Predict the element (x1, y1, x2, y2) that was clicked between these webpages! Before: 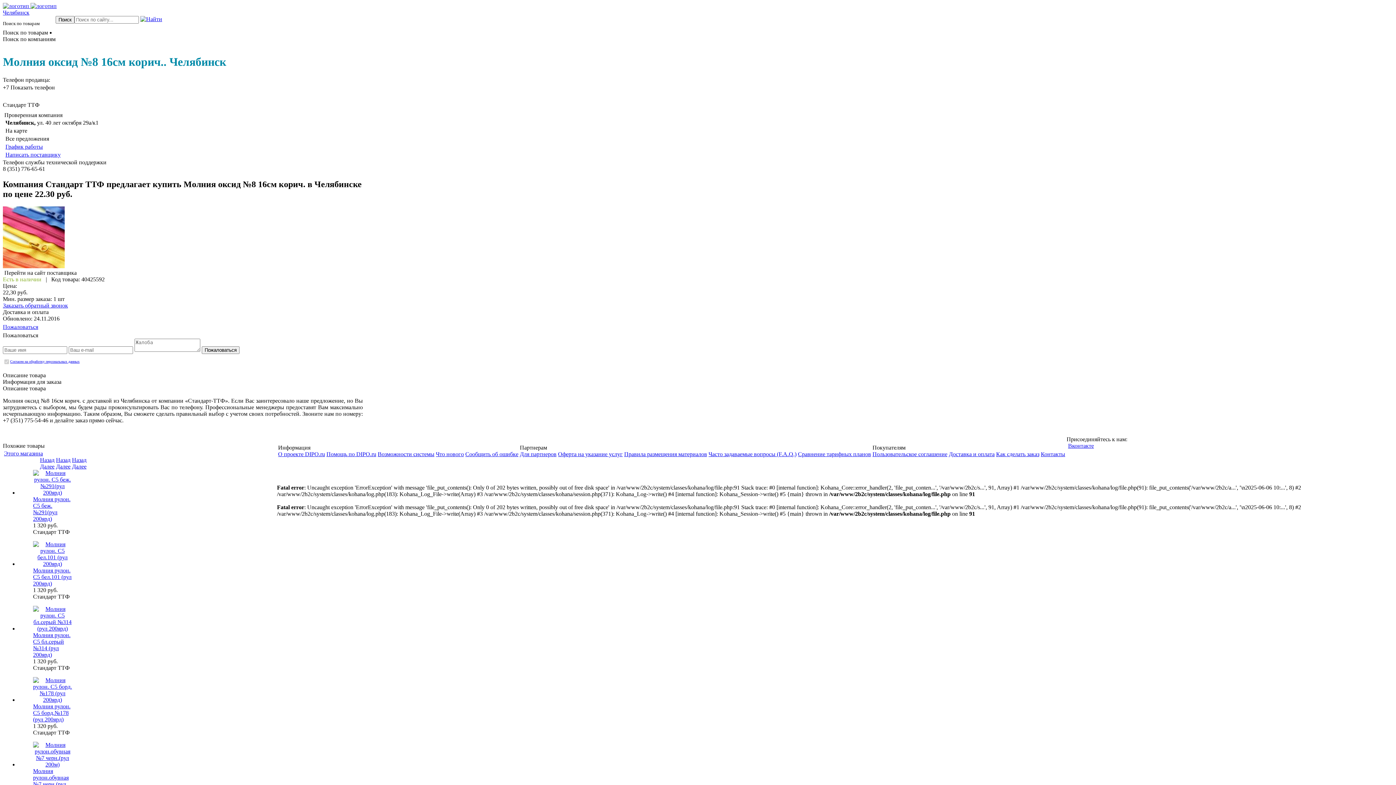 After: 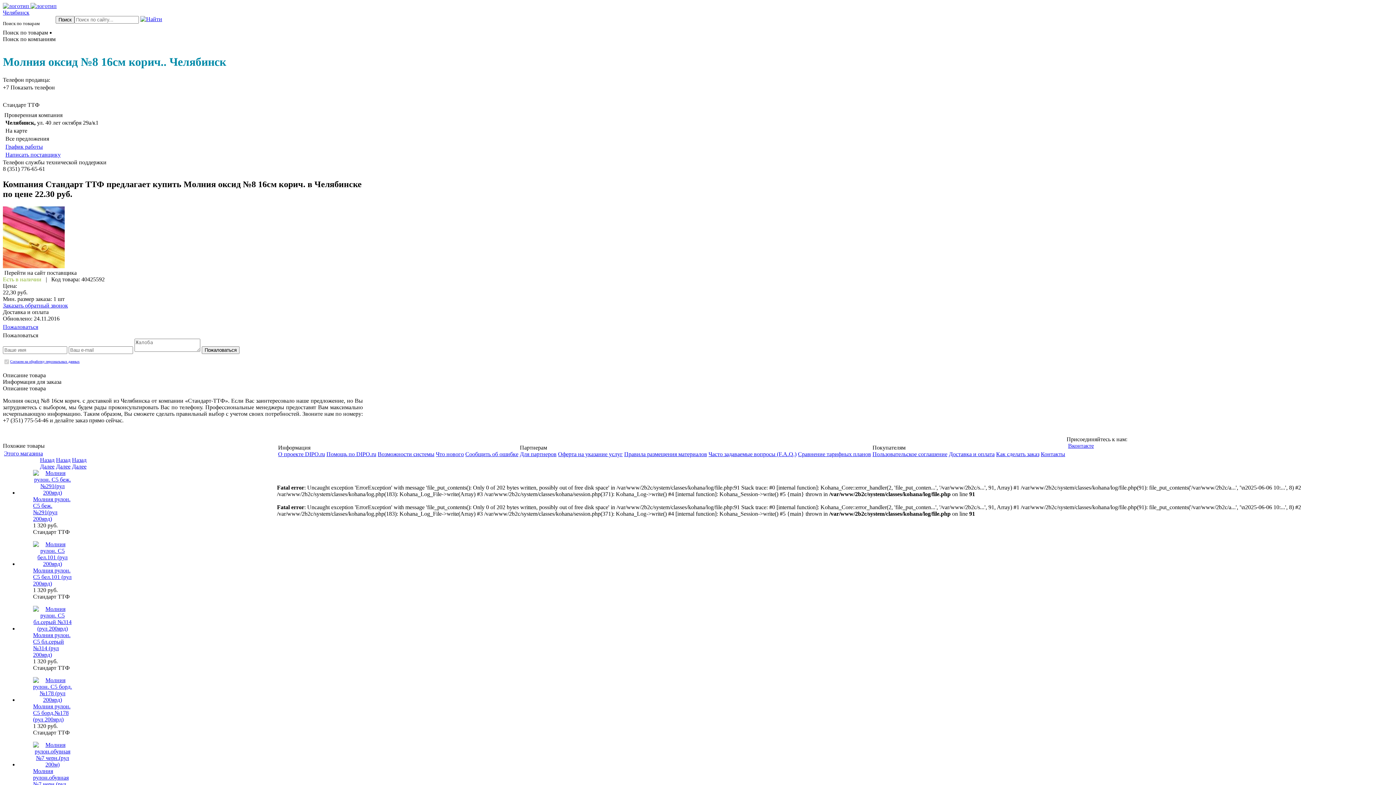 Action: bbox: (2, 372, 45, 378) label: Описание товара